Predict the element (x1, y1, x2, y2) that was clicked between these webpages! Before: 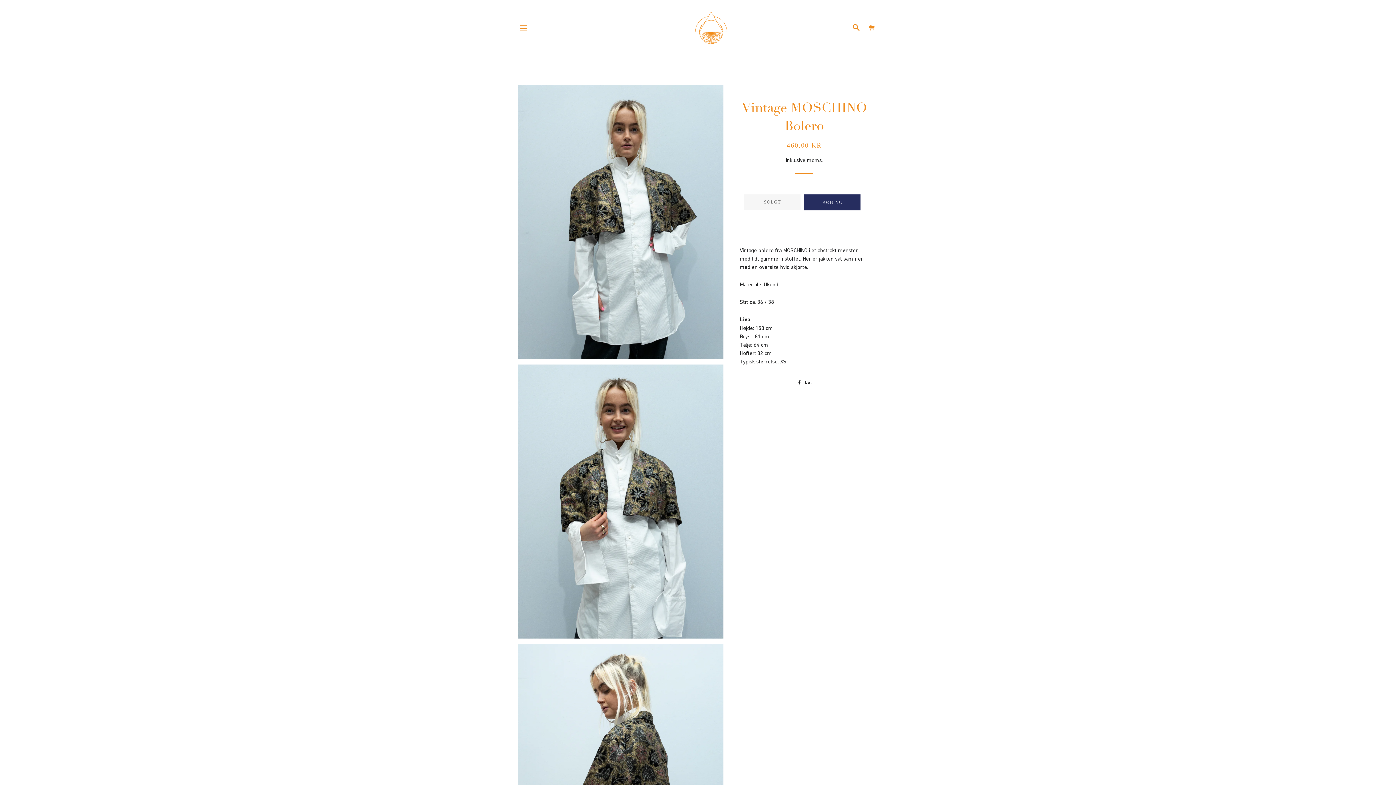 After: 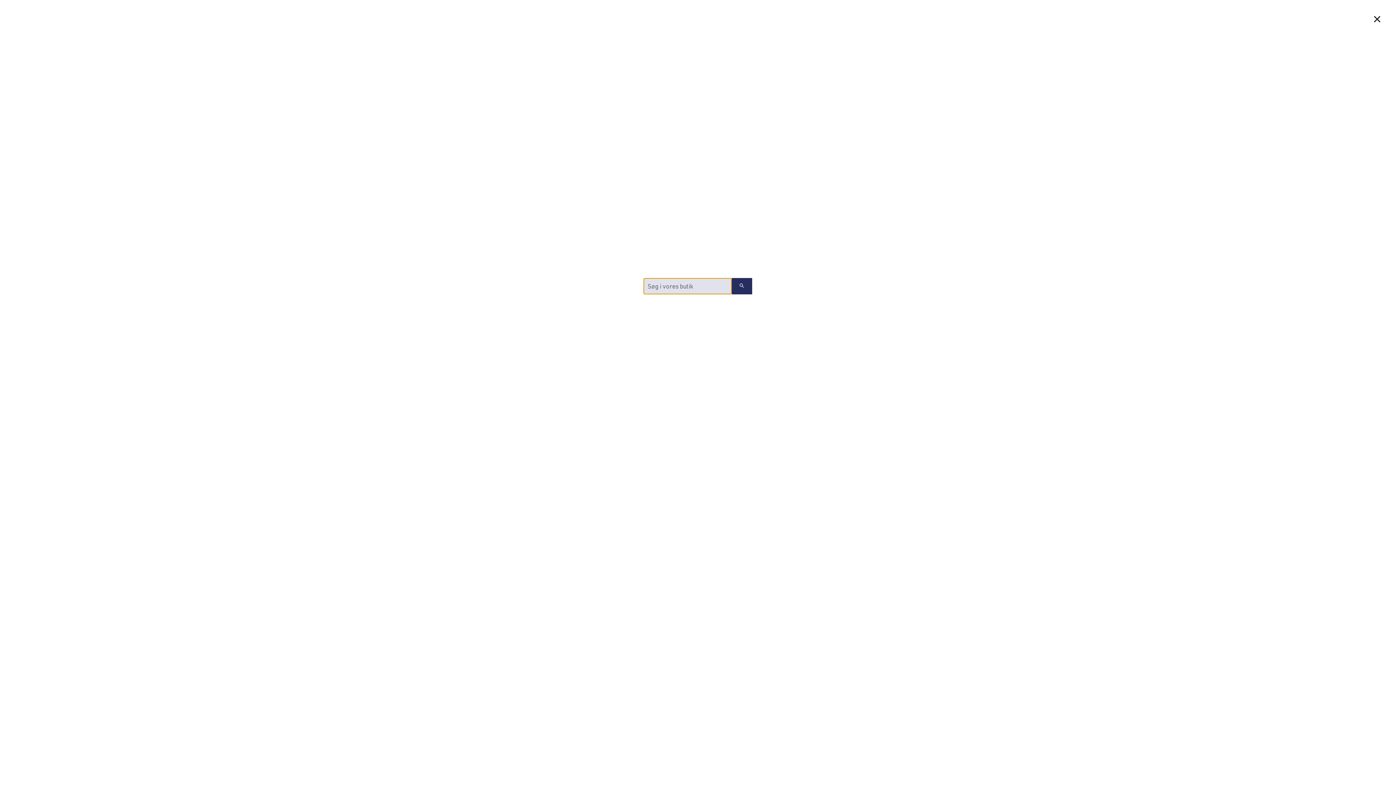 Action: label: SØG bbox: (849, 16, 863, 39)